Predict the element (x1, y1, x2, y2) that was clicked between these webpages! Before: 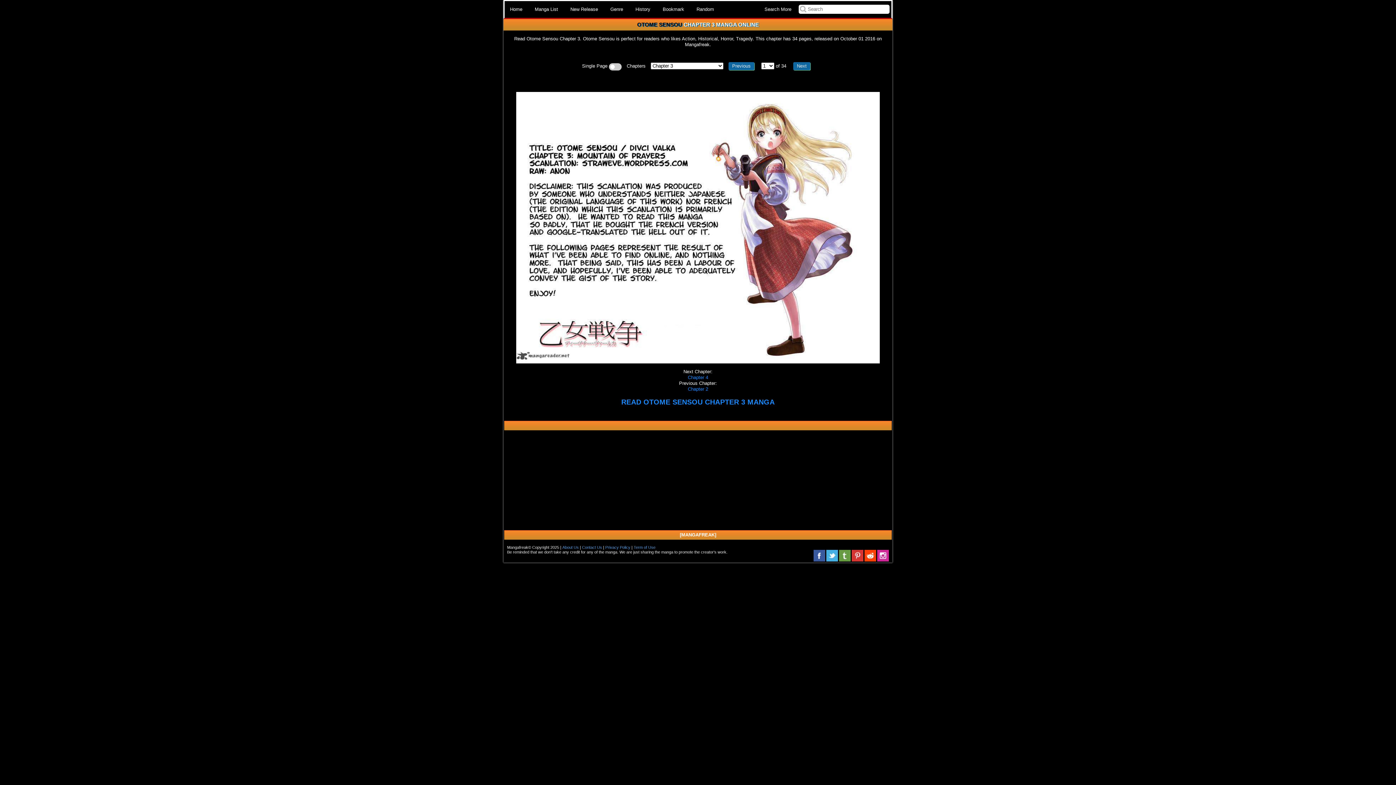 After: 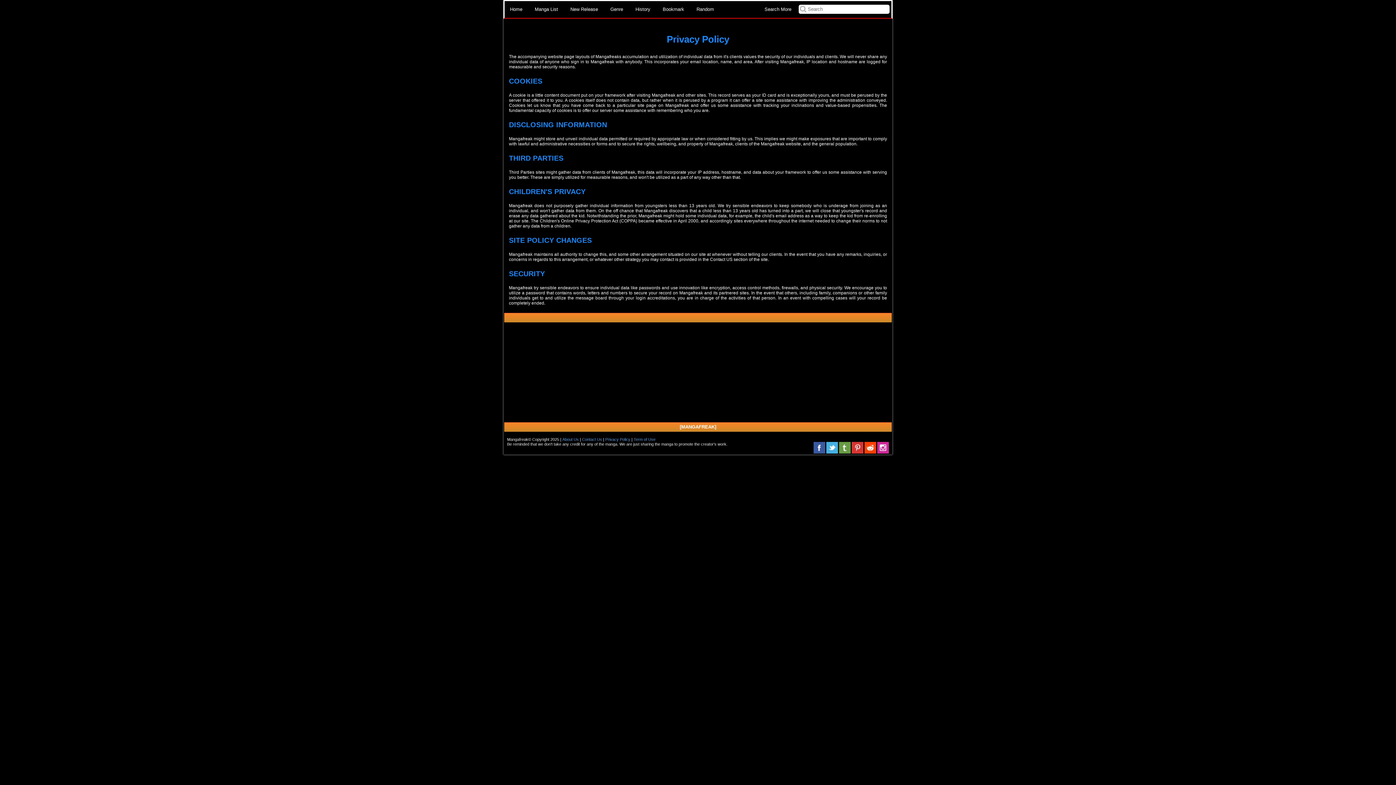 Action: label: Privacy Policy bbox: (605, 545, 630, 550)